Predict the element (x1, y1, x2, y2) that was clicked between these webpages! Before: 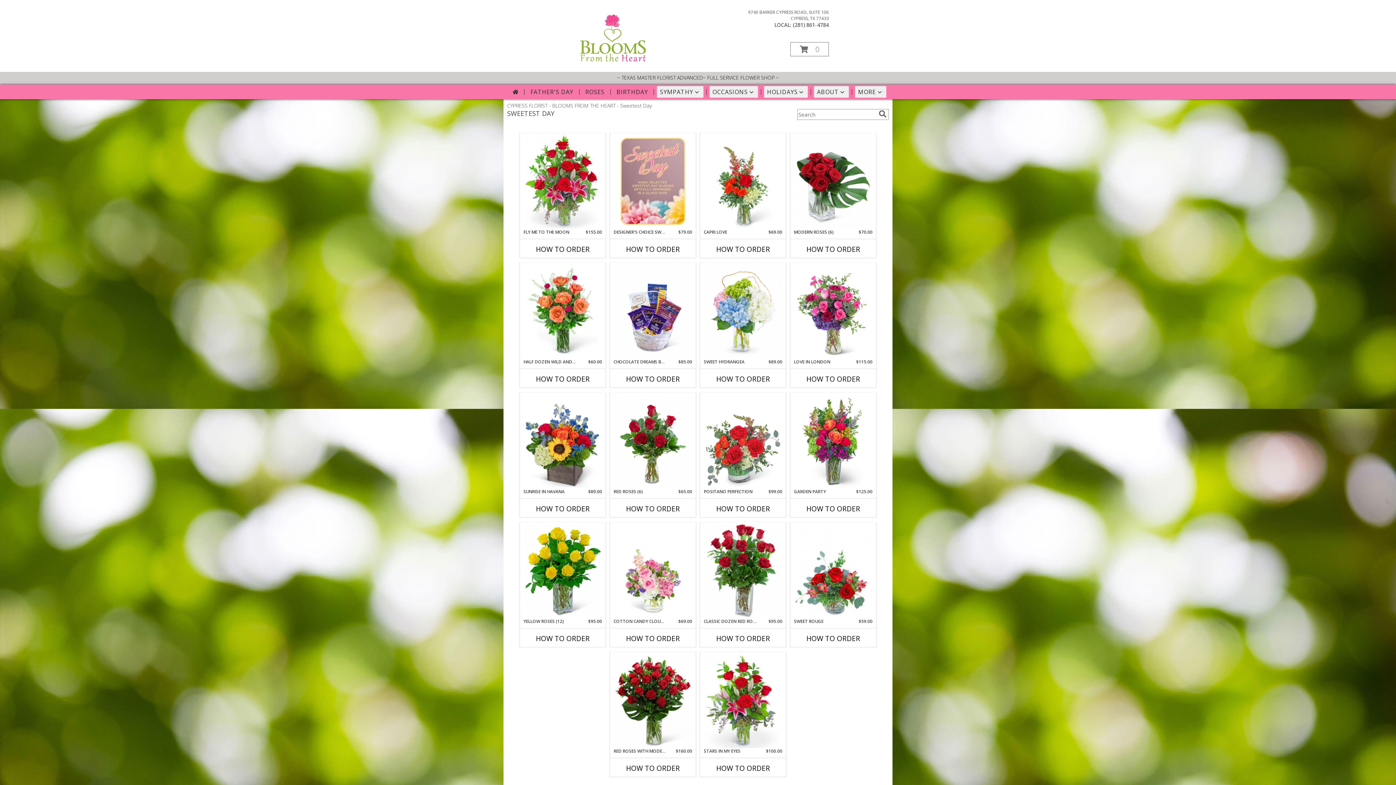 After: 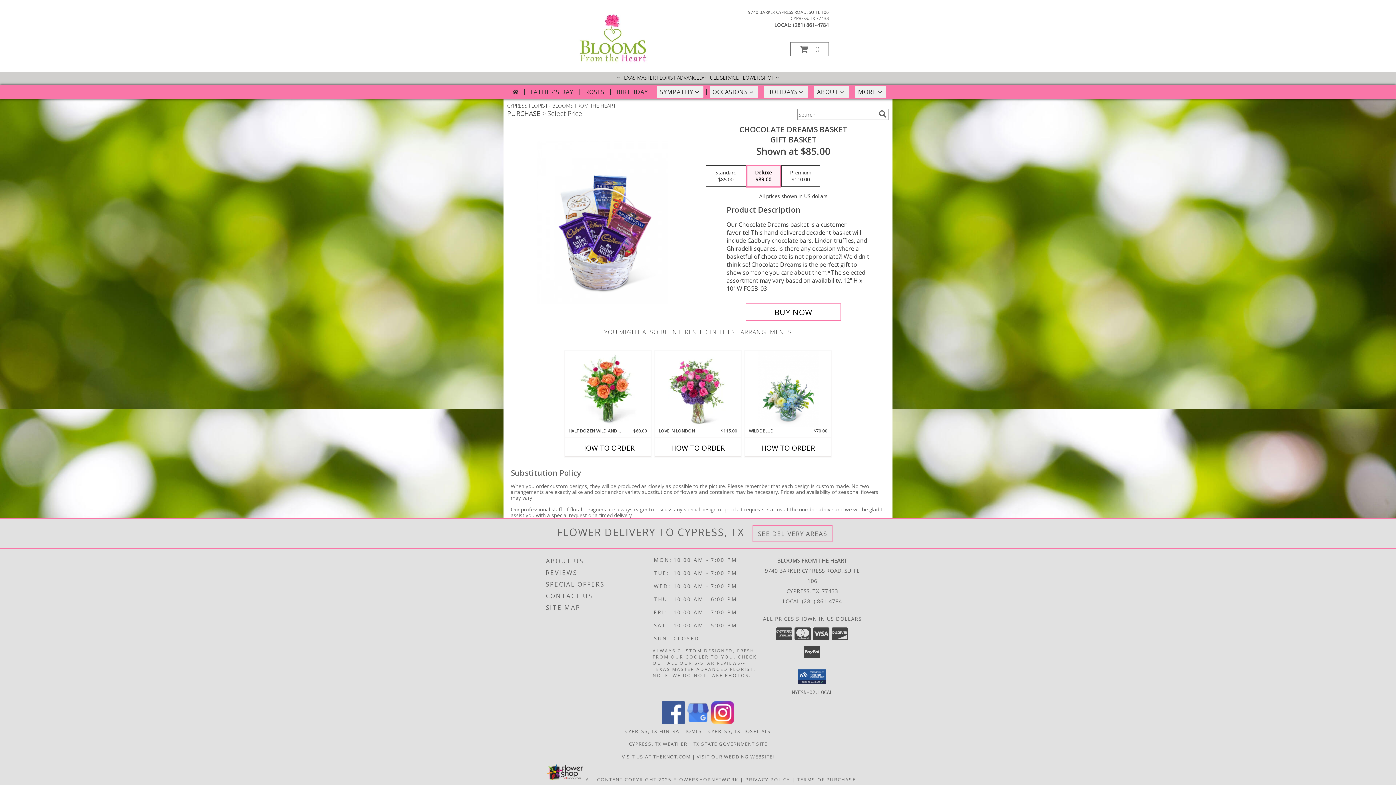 Action: label: How to order Chocolate Dreams Basket bbox: (626, 374, 680, 384)